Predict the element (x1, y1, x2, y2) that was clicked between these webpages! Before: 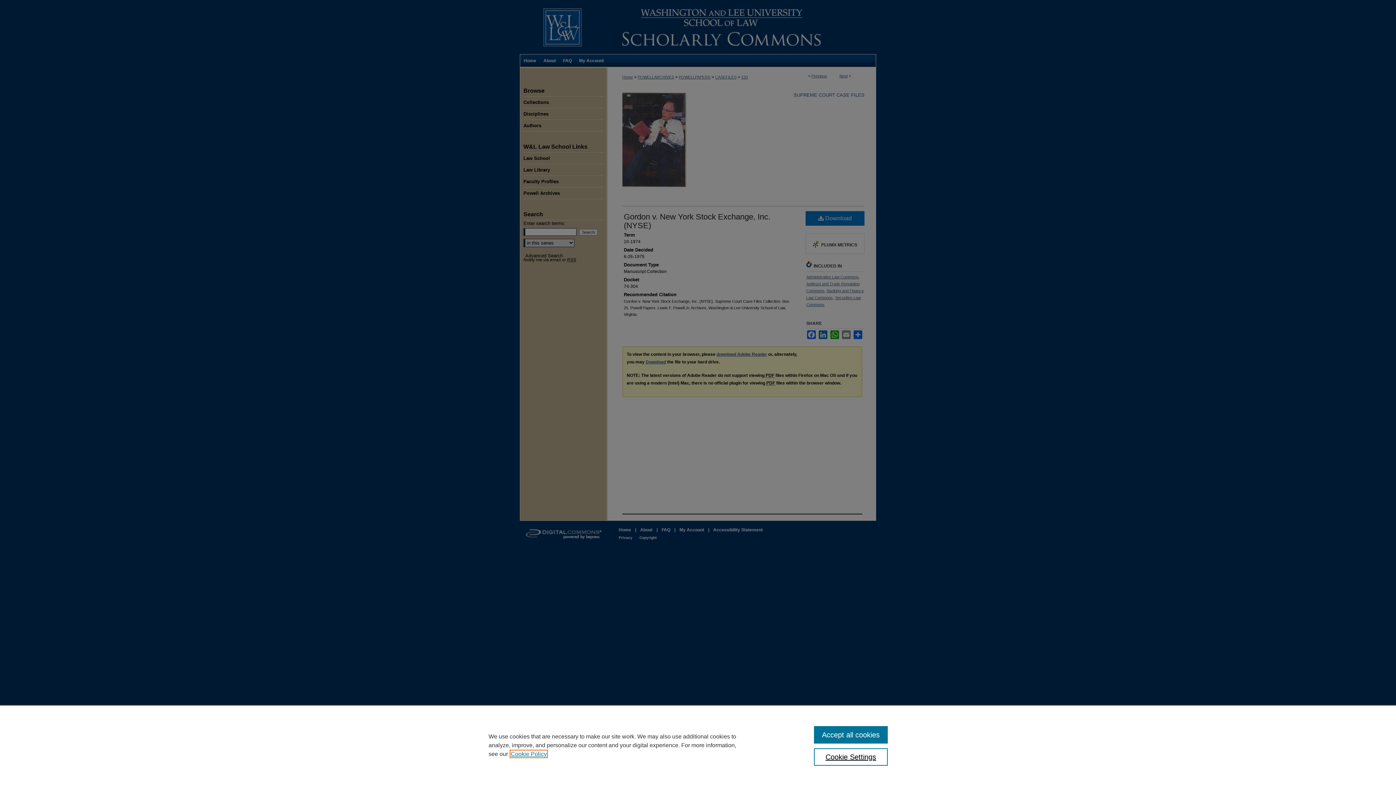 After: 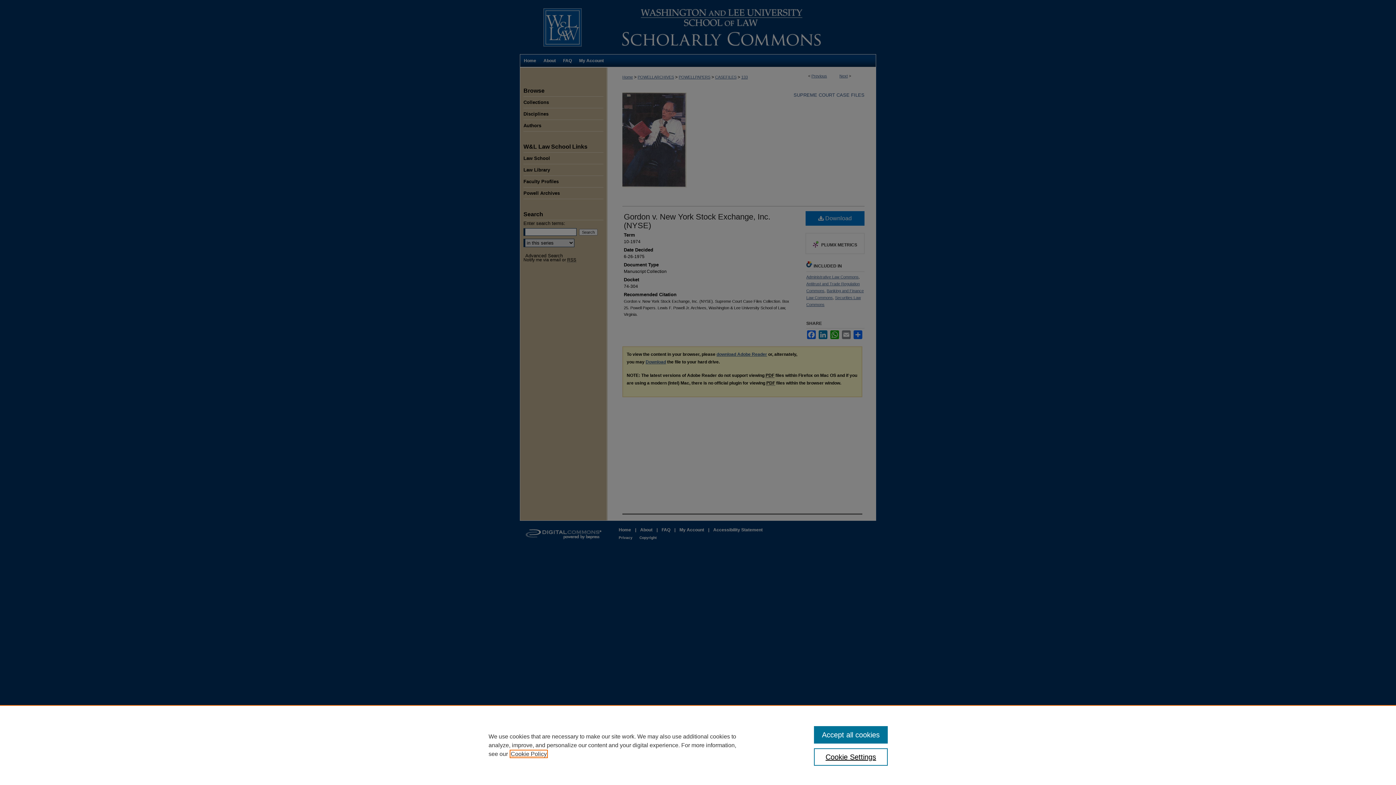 Action: bbox: (510, 751, 546, 757) label: , opens in a new tab